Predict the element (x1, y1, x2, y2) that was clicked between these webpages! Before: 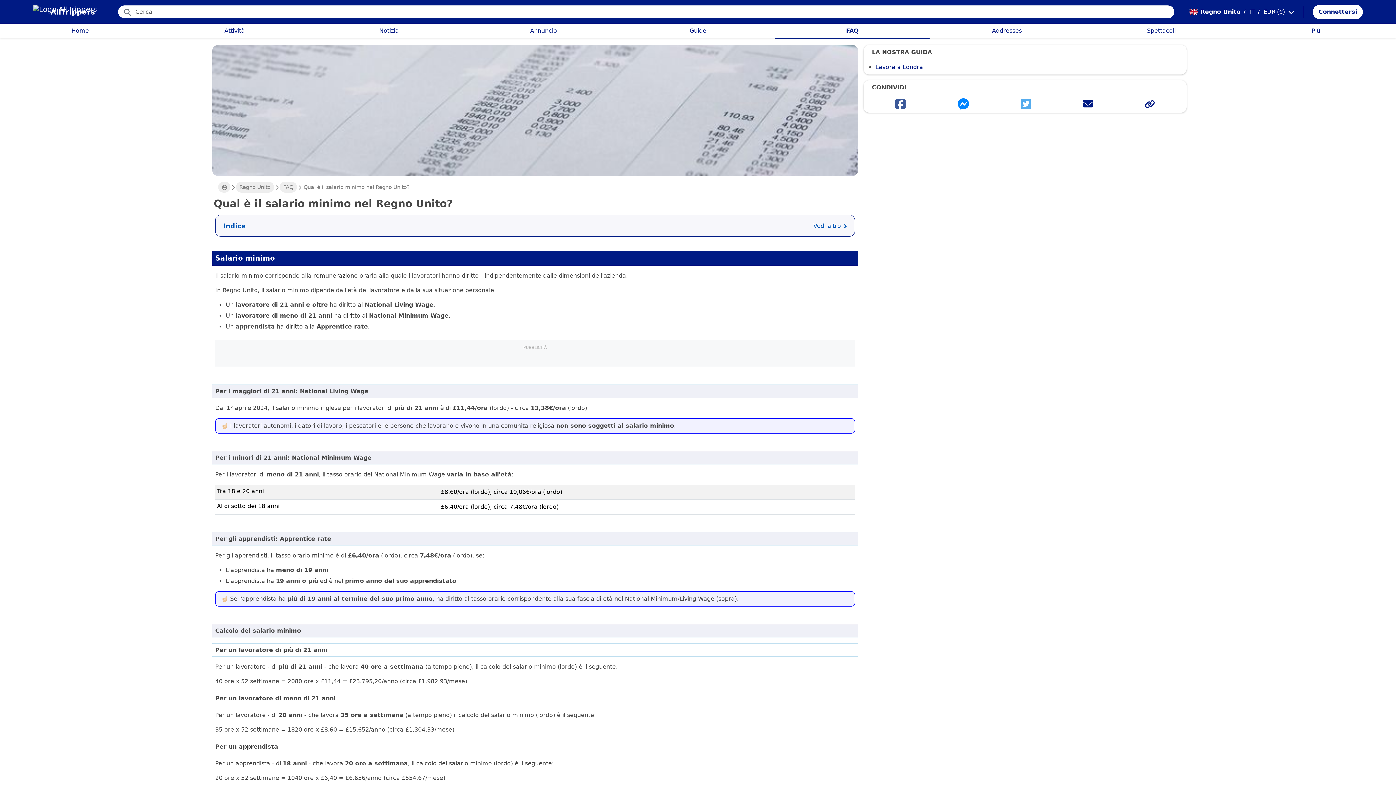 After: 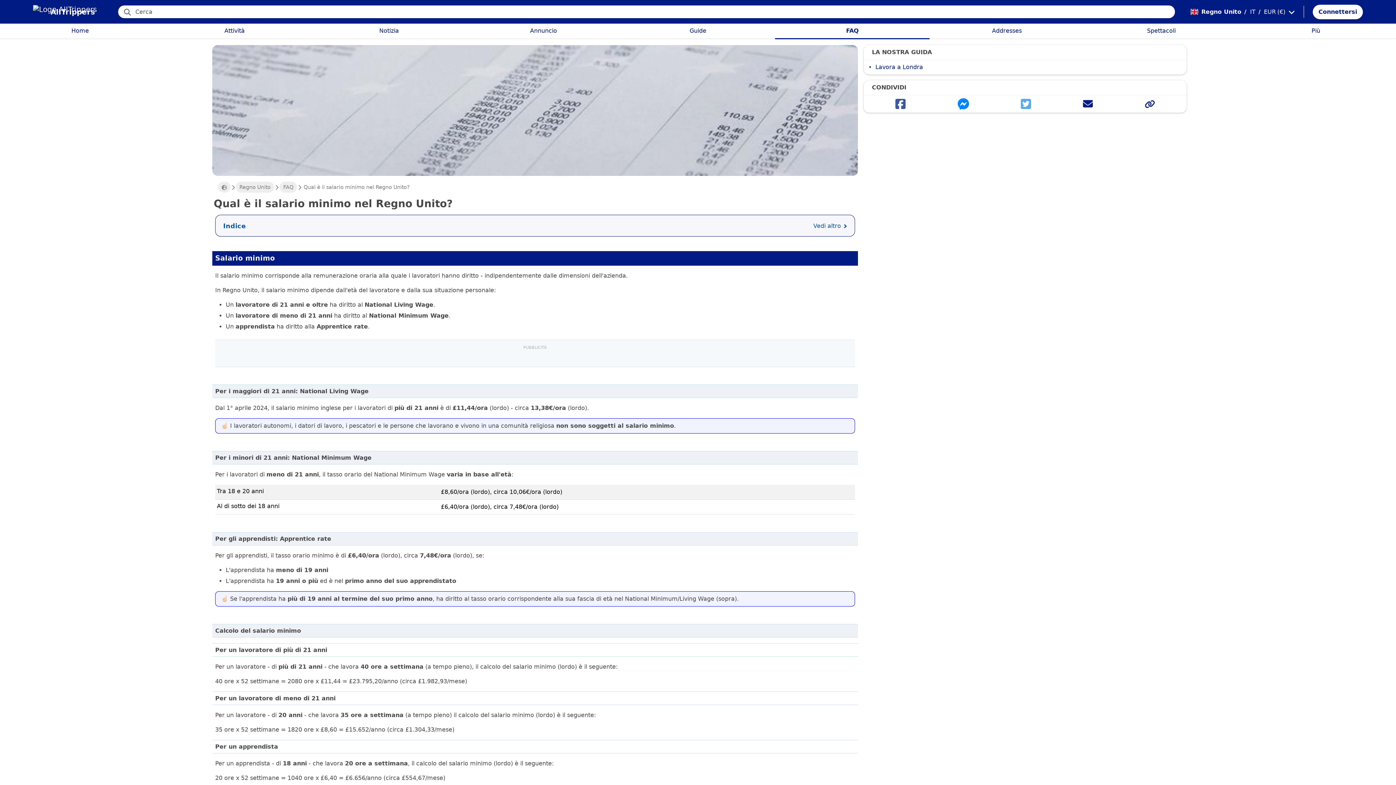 Action: label: EUR
(€) bbox: (1263, 0, 1298, 23)